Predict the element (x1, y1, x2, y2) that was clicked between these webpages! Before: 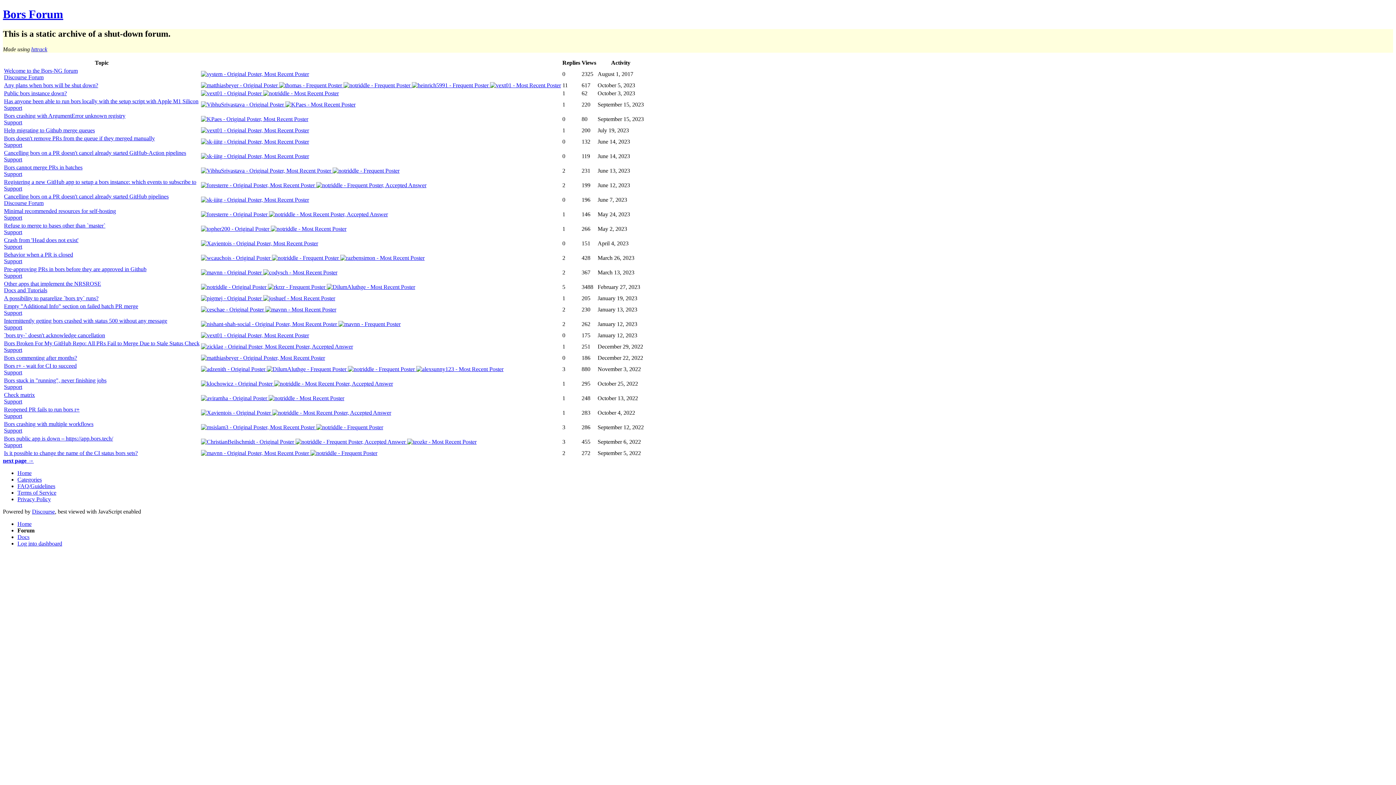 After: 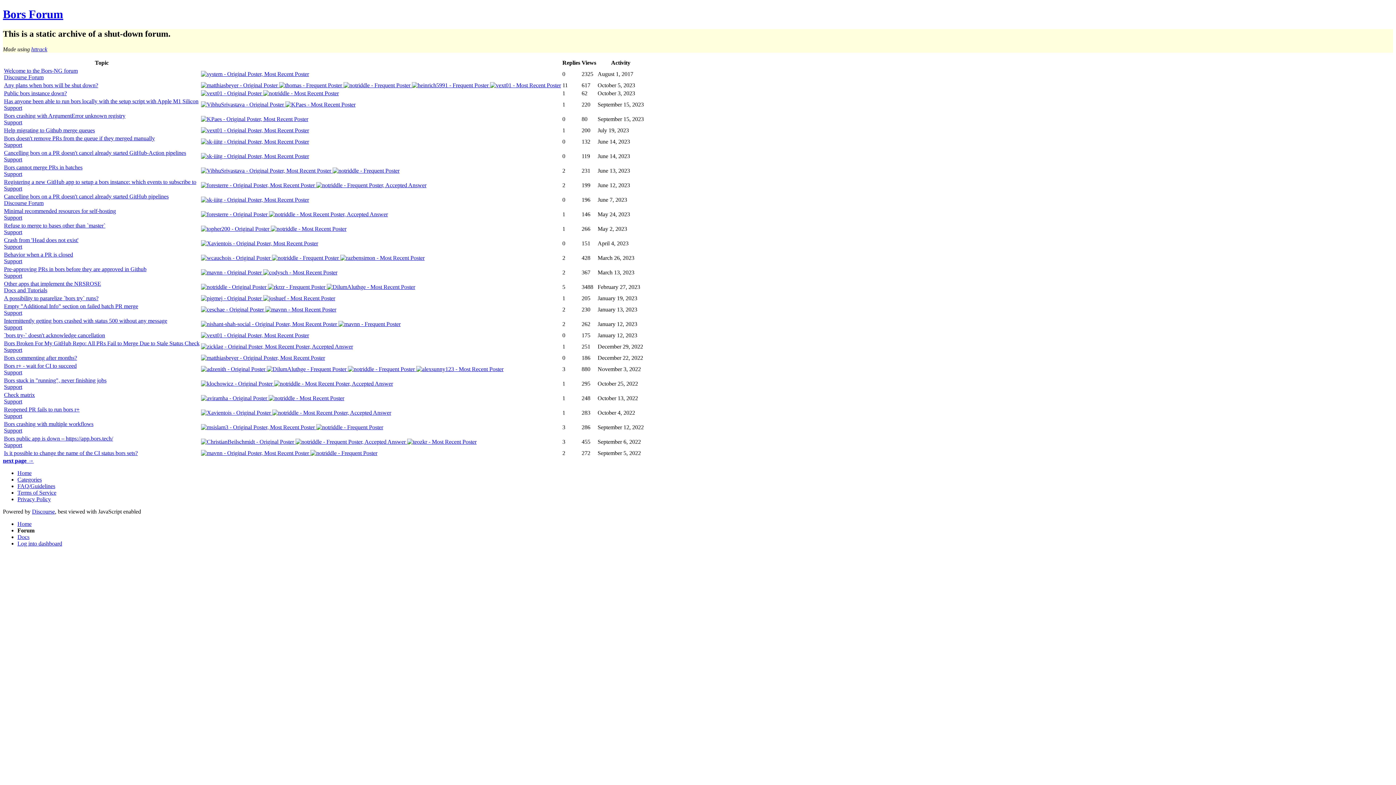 Action: label: Support bbox: (4, 258, 22, 264)